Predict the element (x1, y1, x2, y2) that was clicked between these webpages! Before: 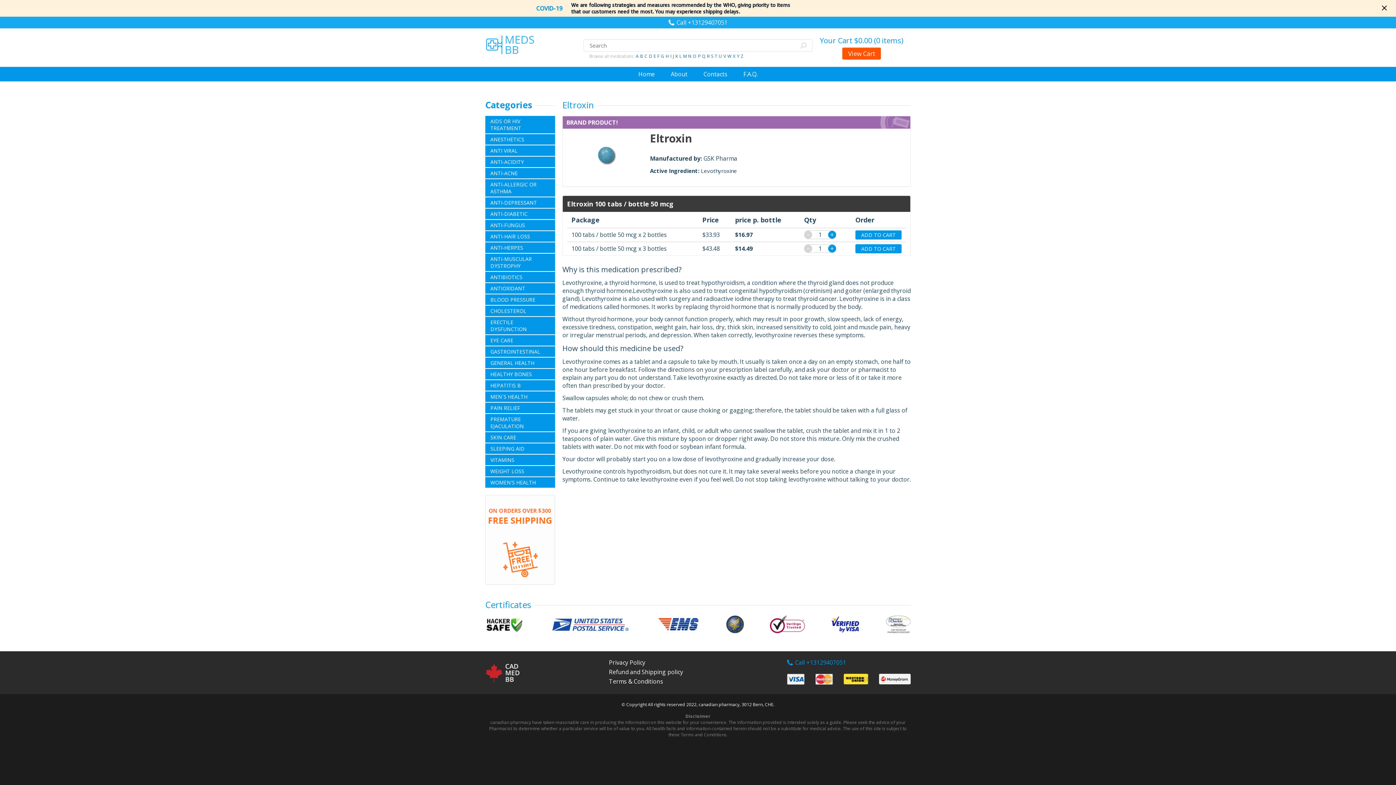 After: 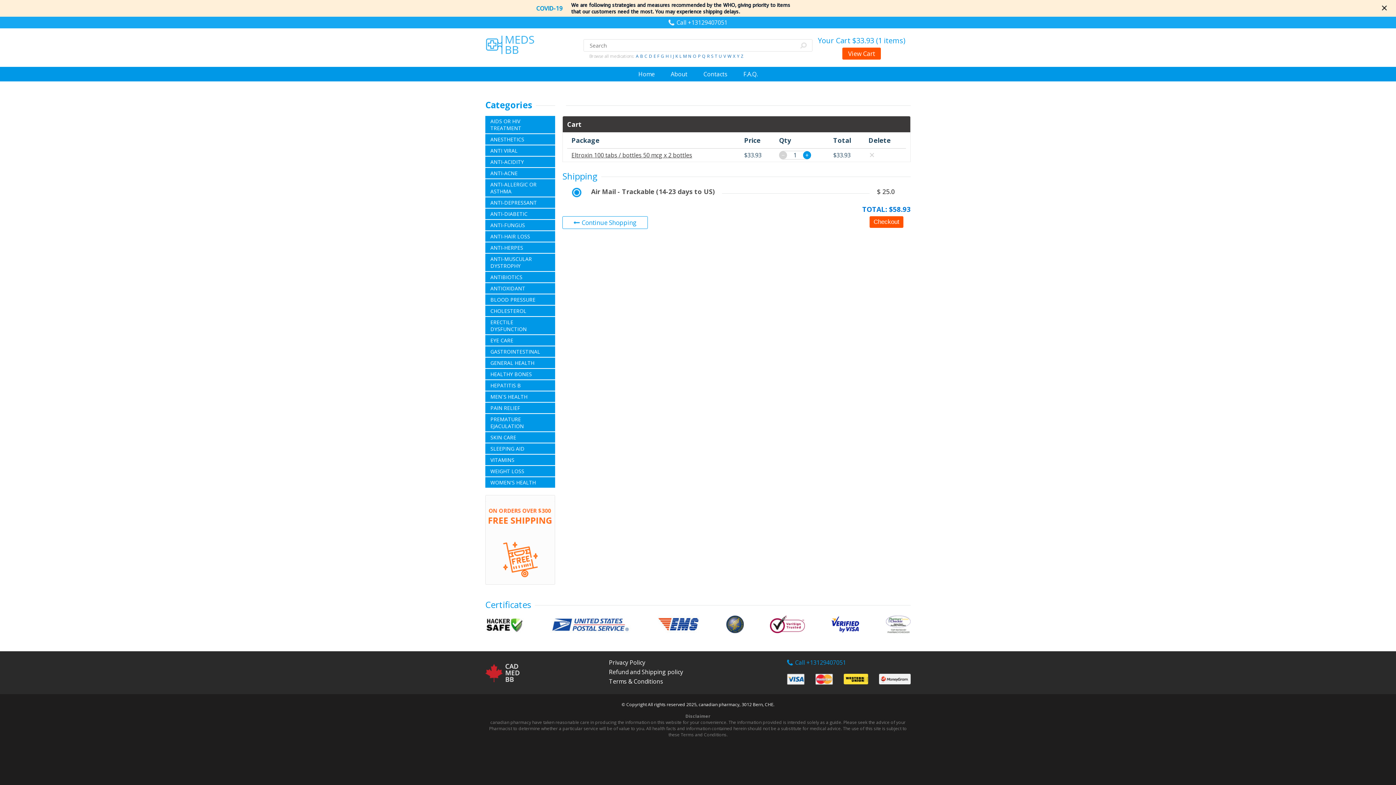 Action: bbox: (855, 230, 901, 239) label: ADD TO CART